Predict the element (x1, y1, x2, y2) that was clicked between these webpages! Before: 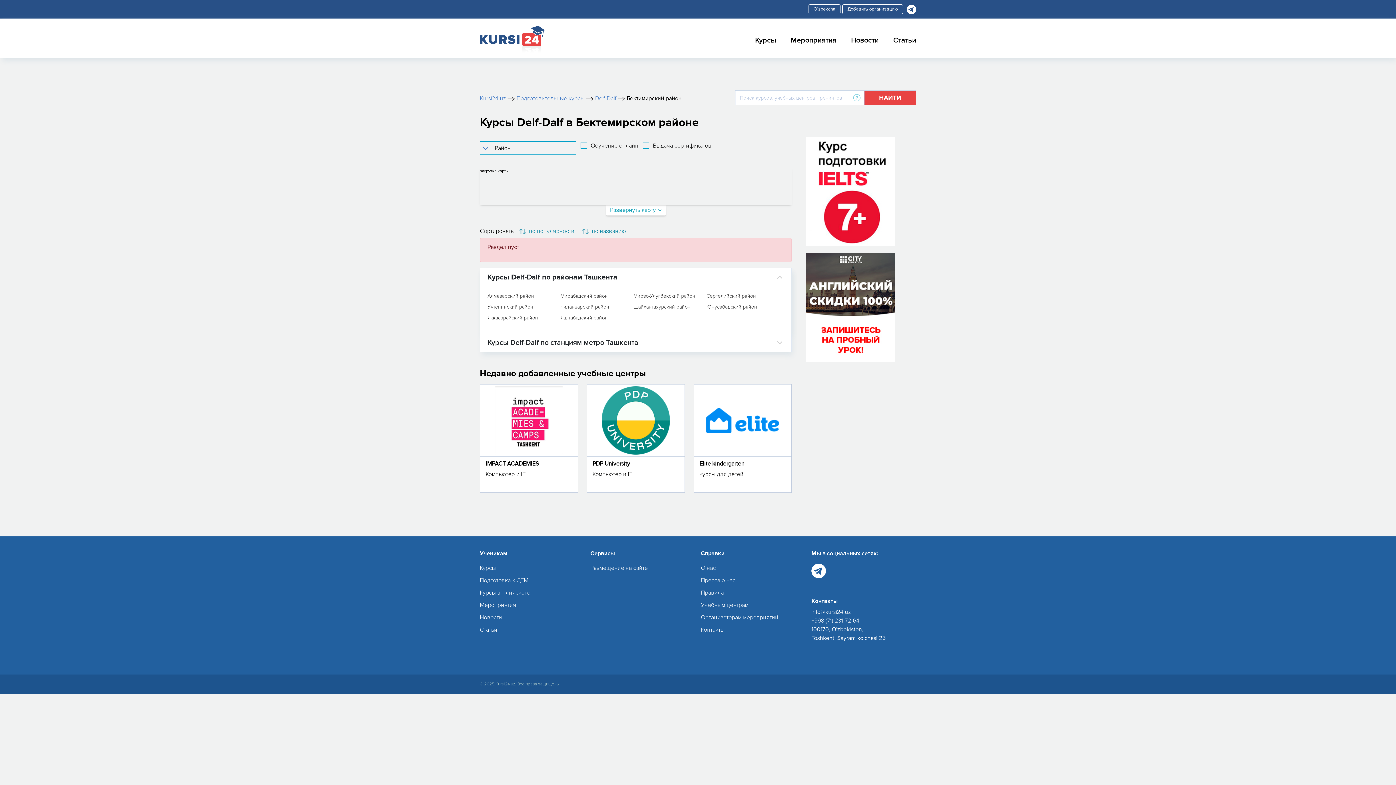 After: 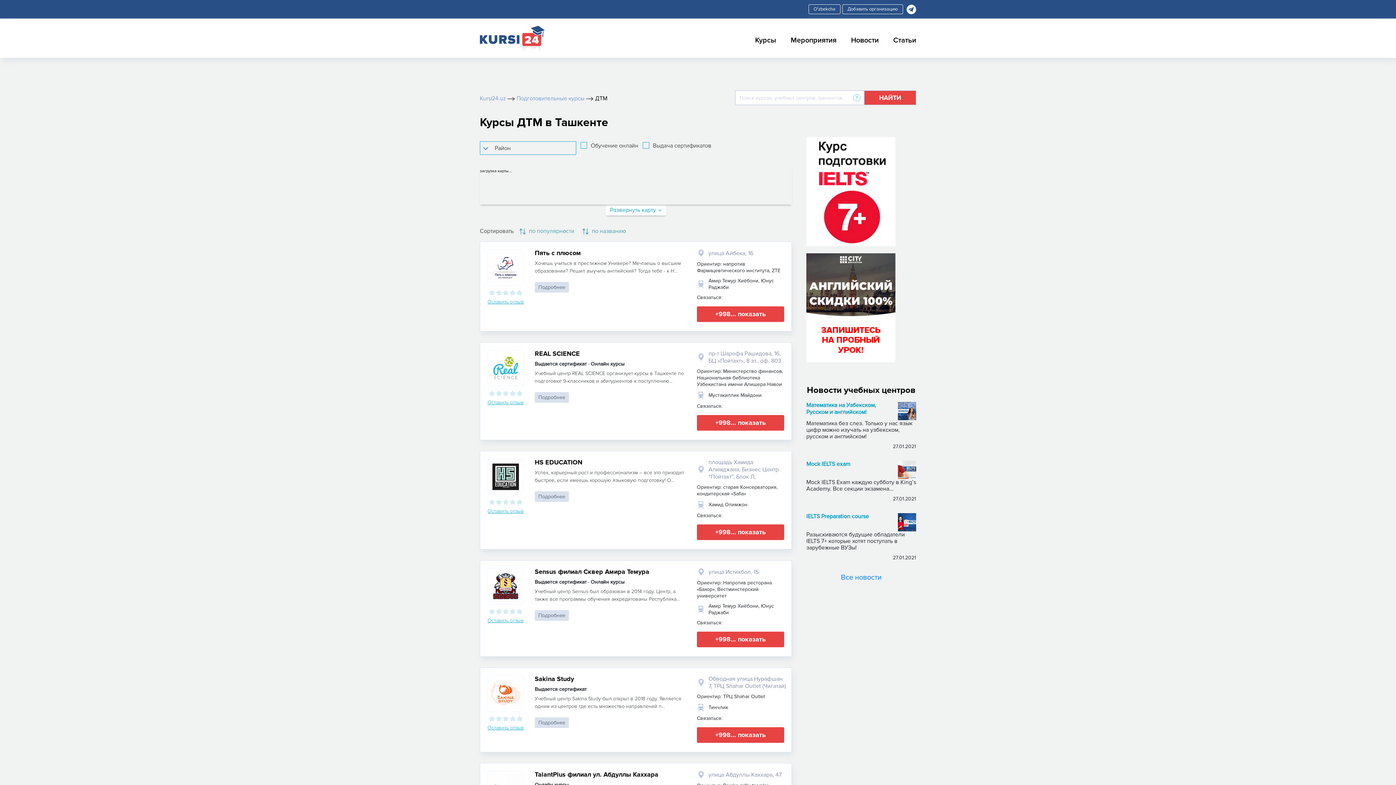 Action: label: Подготовка к ДТМ bbox: (480, 576, 584, 585)